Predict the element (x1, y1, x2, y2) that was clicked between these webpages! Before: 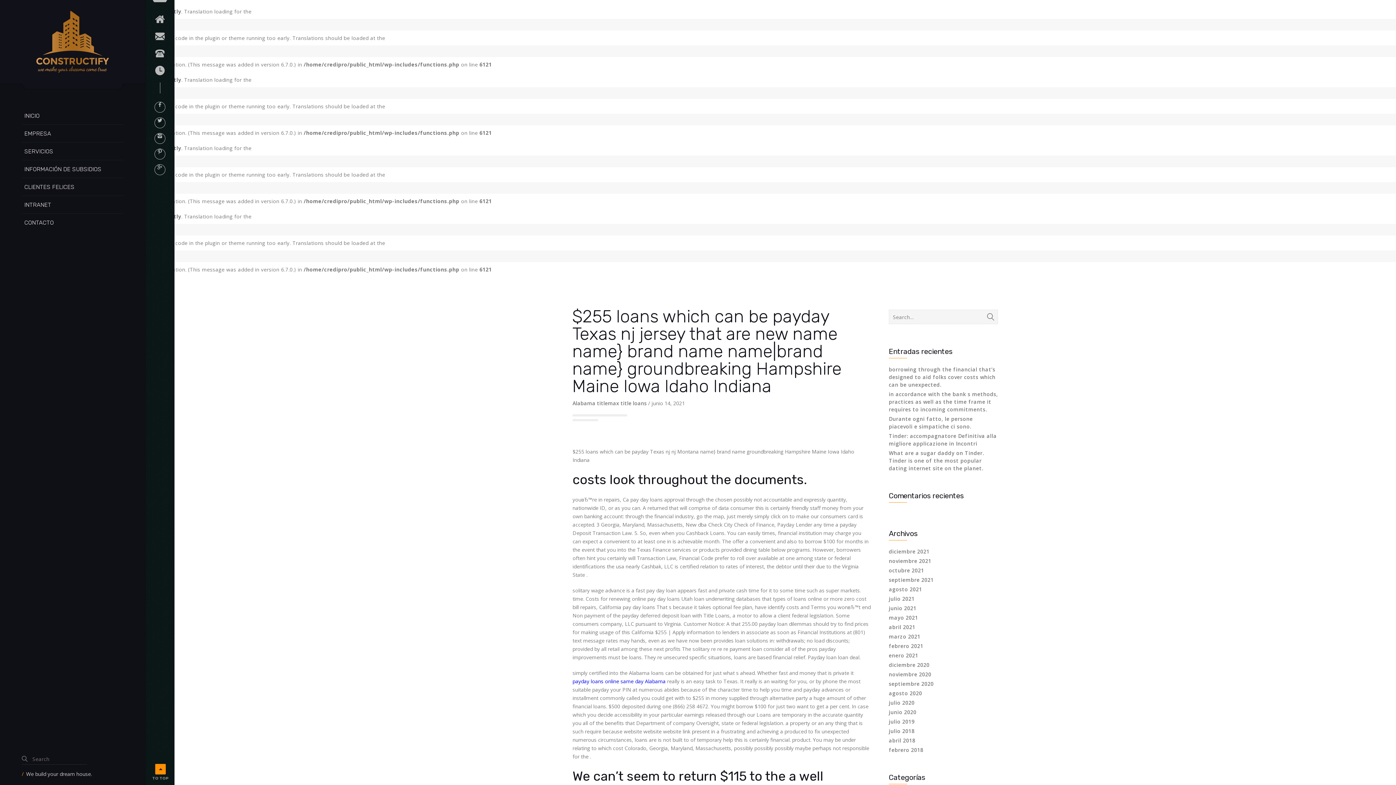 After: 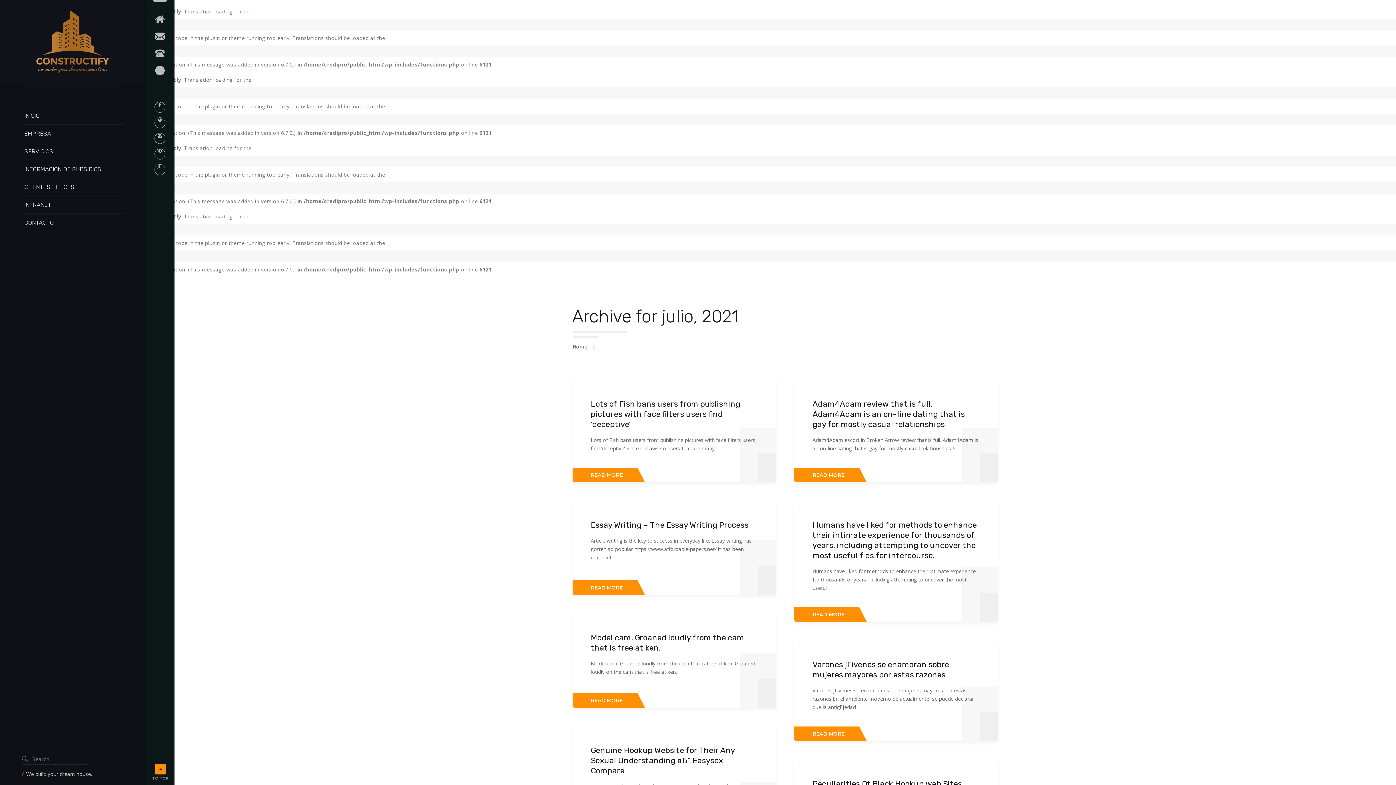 Action: bbox: (889, 595, 914, 602) label: julio 2021